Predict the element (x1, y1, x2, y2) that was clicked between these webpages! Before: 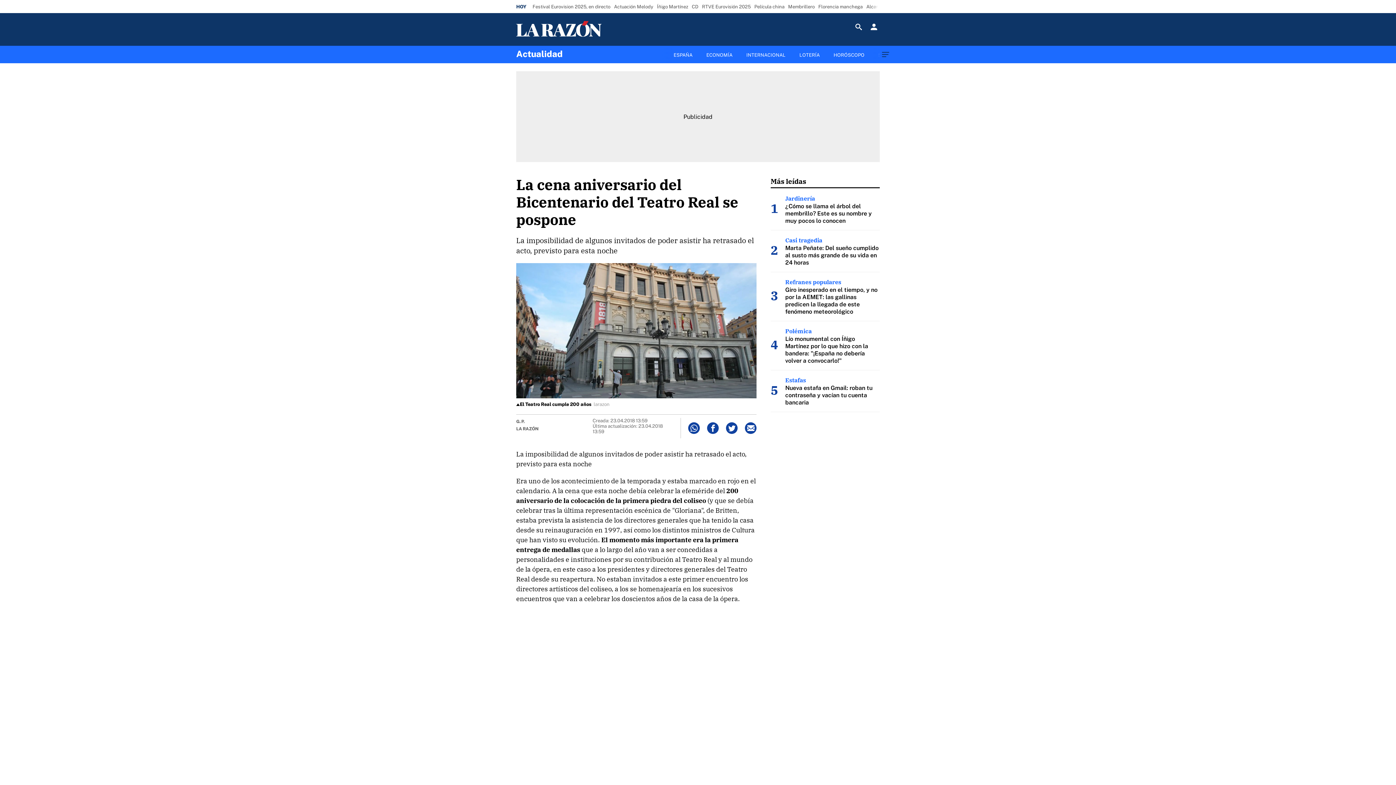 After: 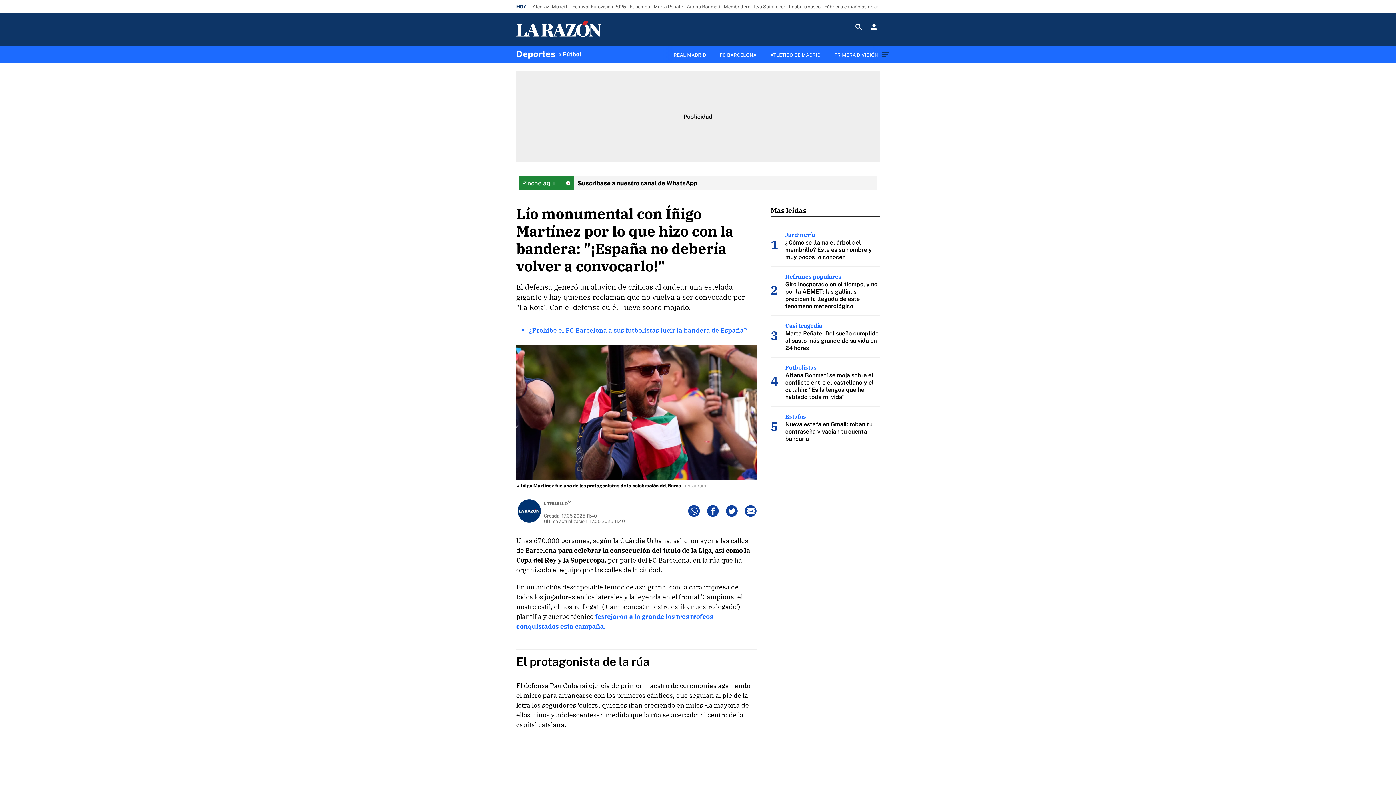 Action: bbox: (655, 1, 690, 11) label: Íñigo Martínez